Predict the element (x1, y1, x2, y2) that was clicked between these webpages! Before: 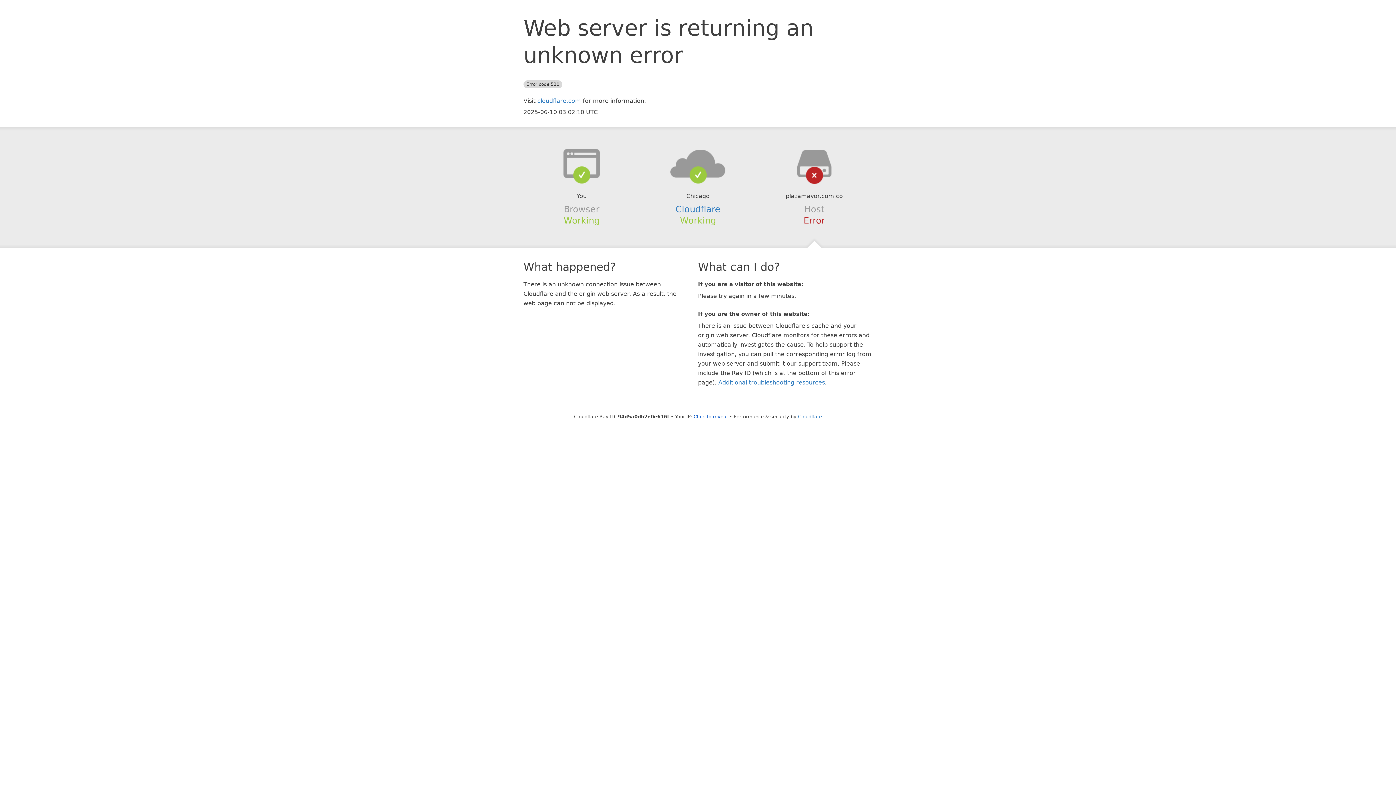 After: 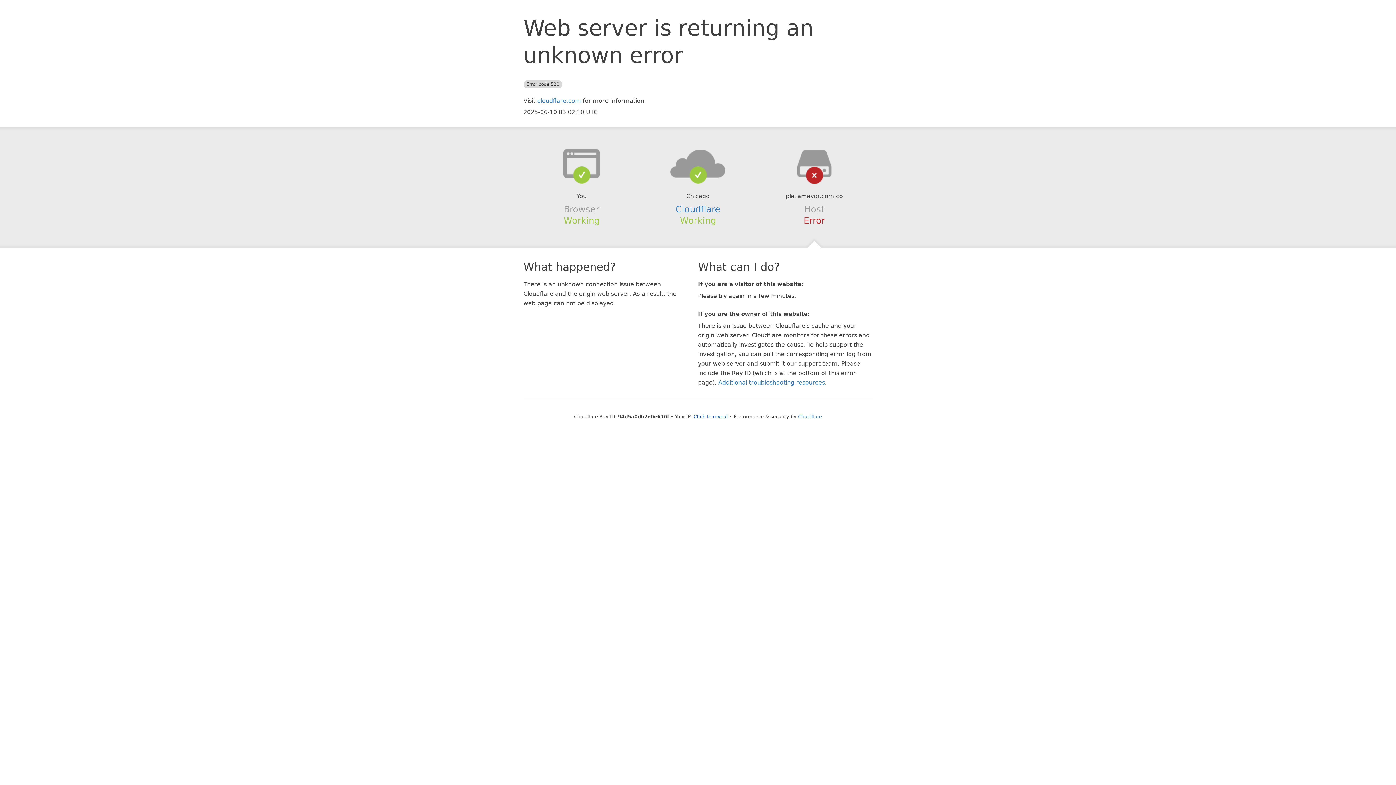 Action: bbox: (639, 148, 756, 178)